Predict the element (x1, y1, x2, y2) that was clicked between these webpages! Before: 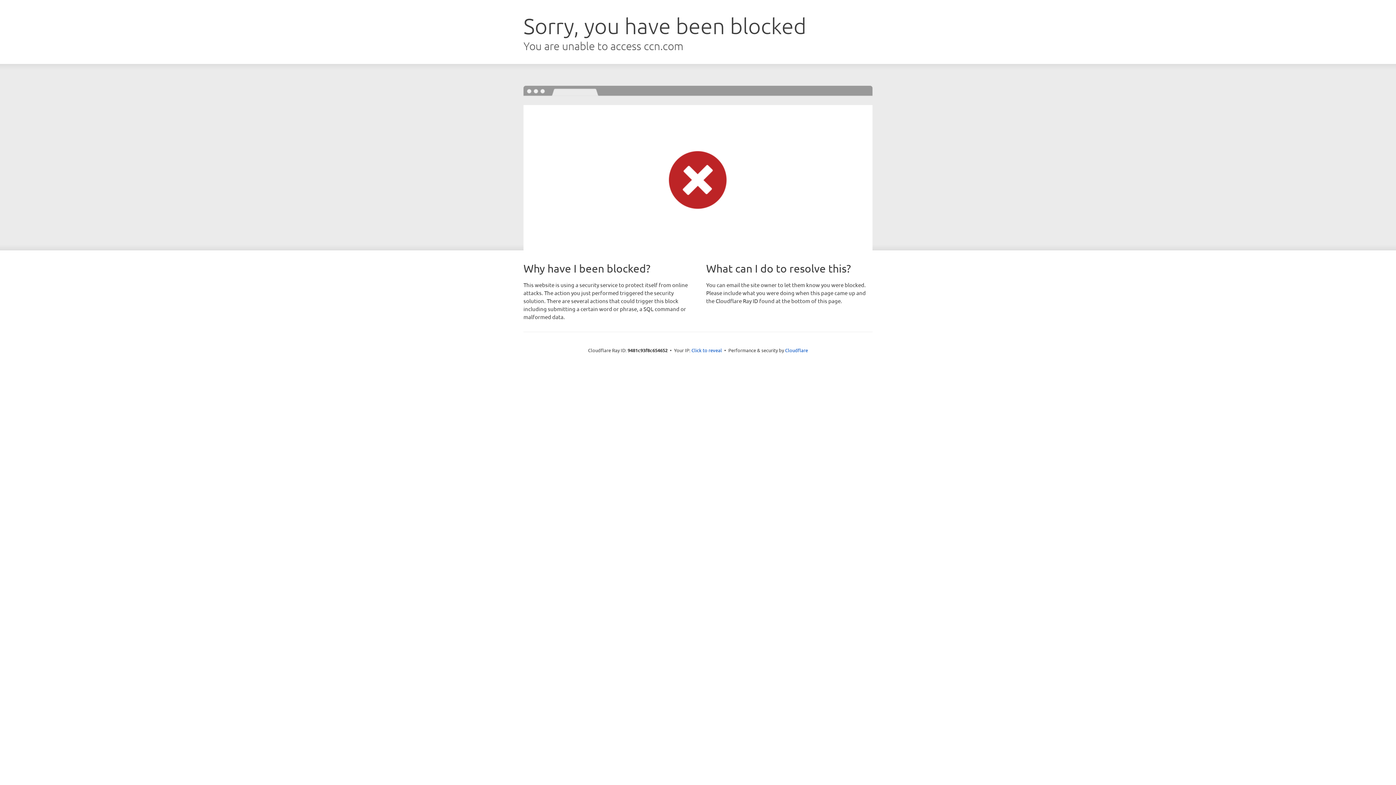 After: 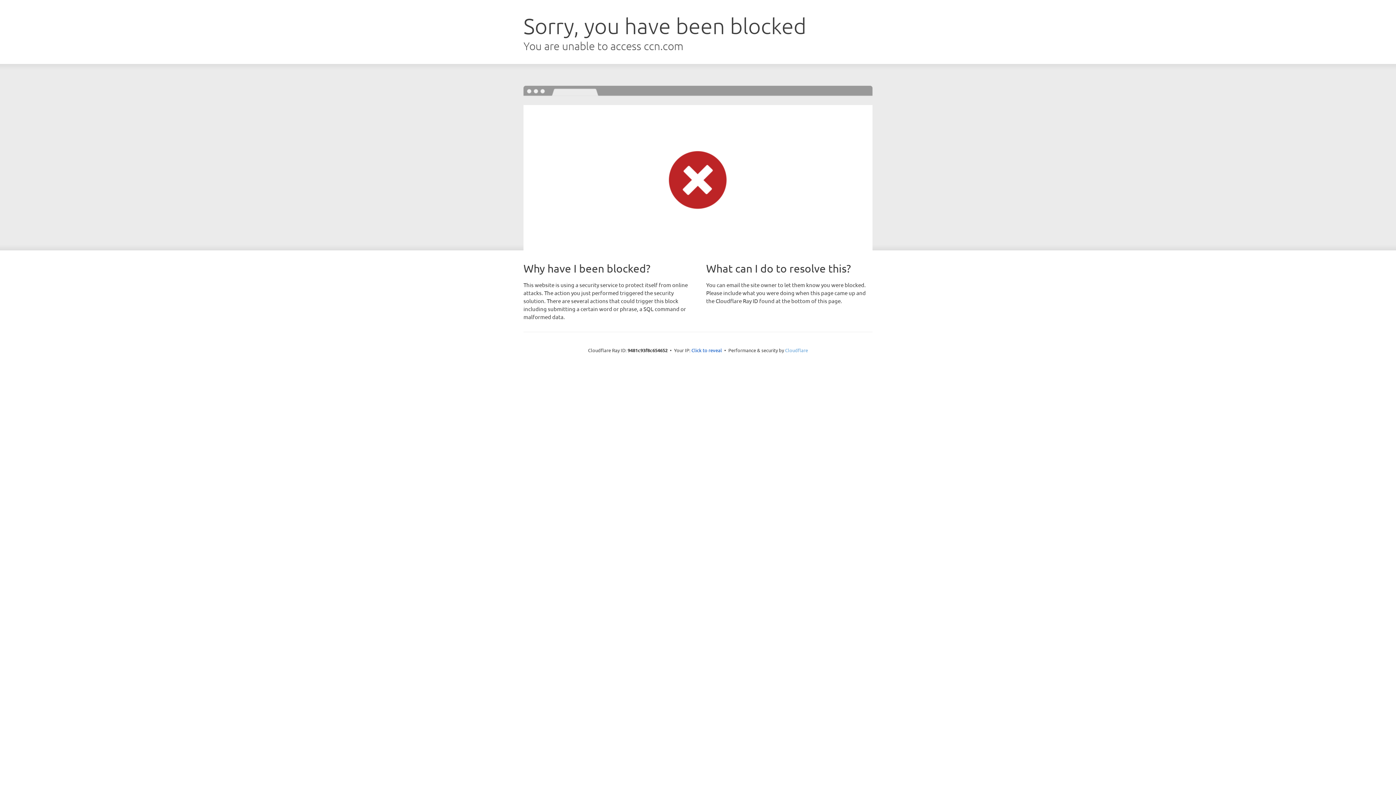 Action: label: Cloudflare bbox: (785, 347, 808, 353)